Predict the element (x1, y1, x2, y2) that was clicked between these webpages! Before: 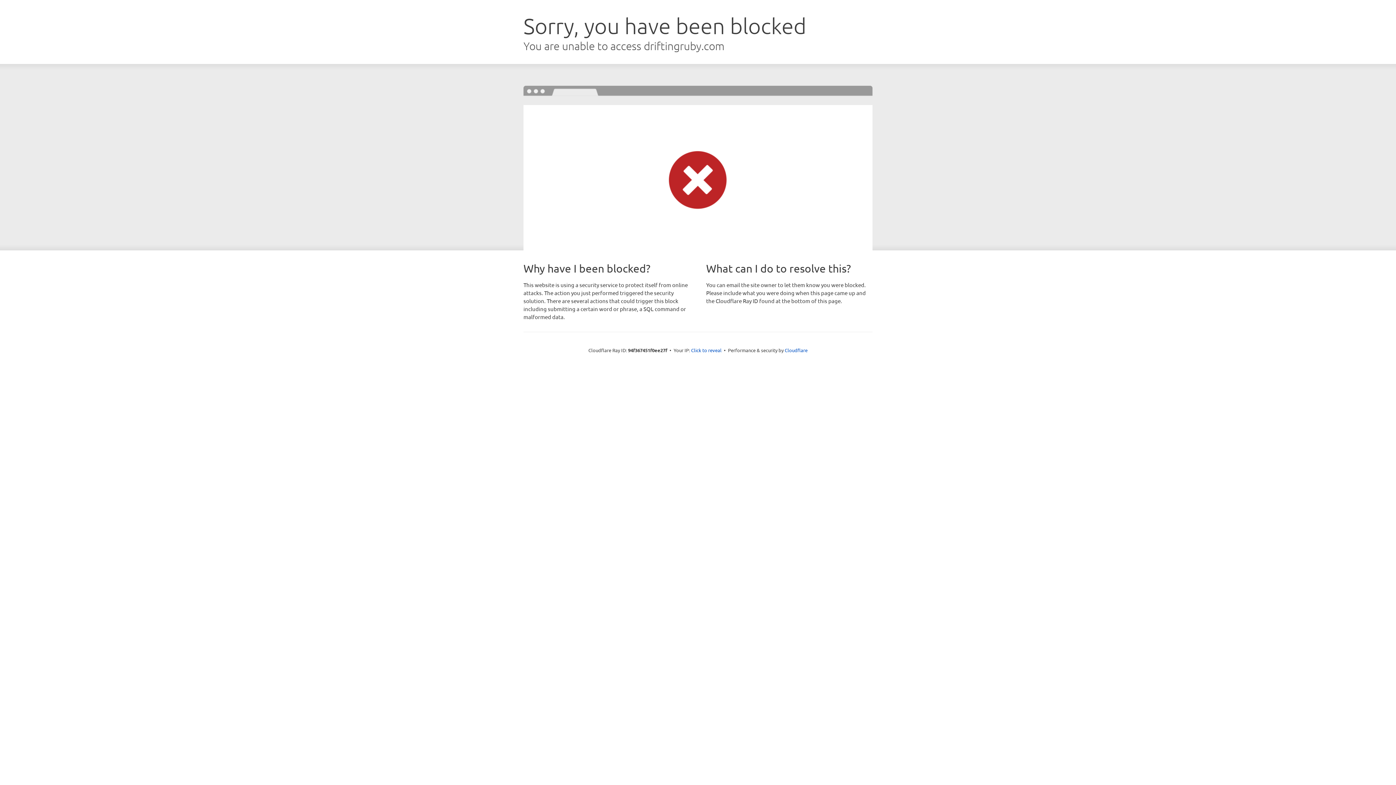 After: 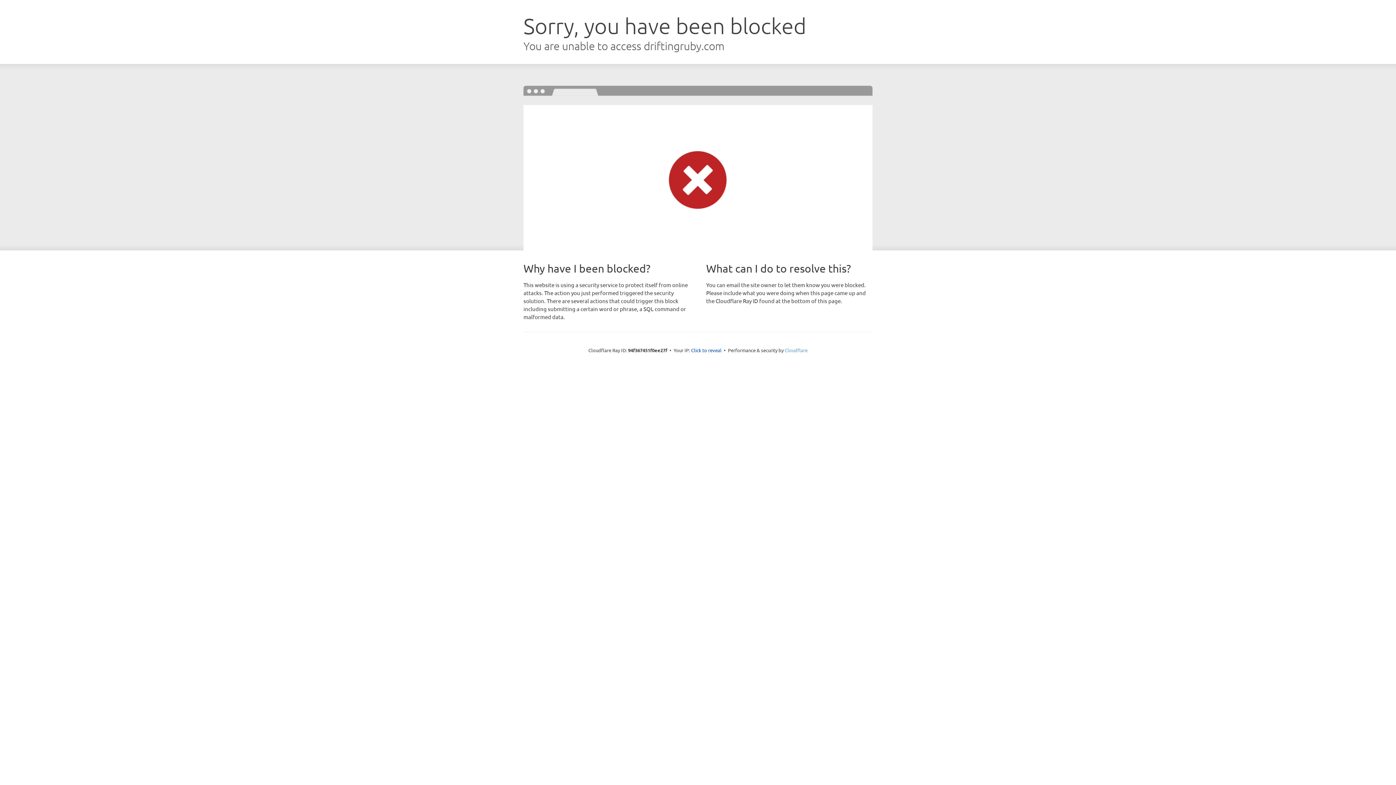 Action: bbox: (784, 347, 807, 353) label: Cloudflare